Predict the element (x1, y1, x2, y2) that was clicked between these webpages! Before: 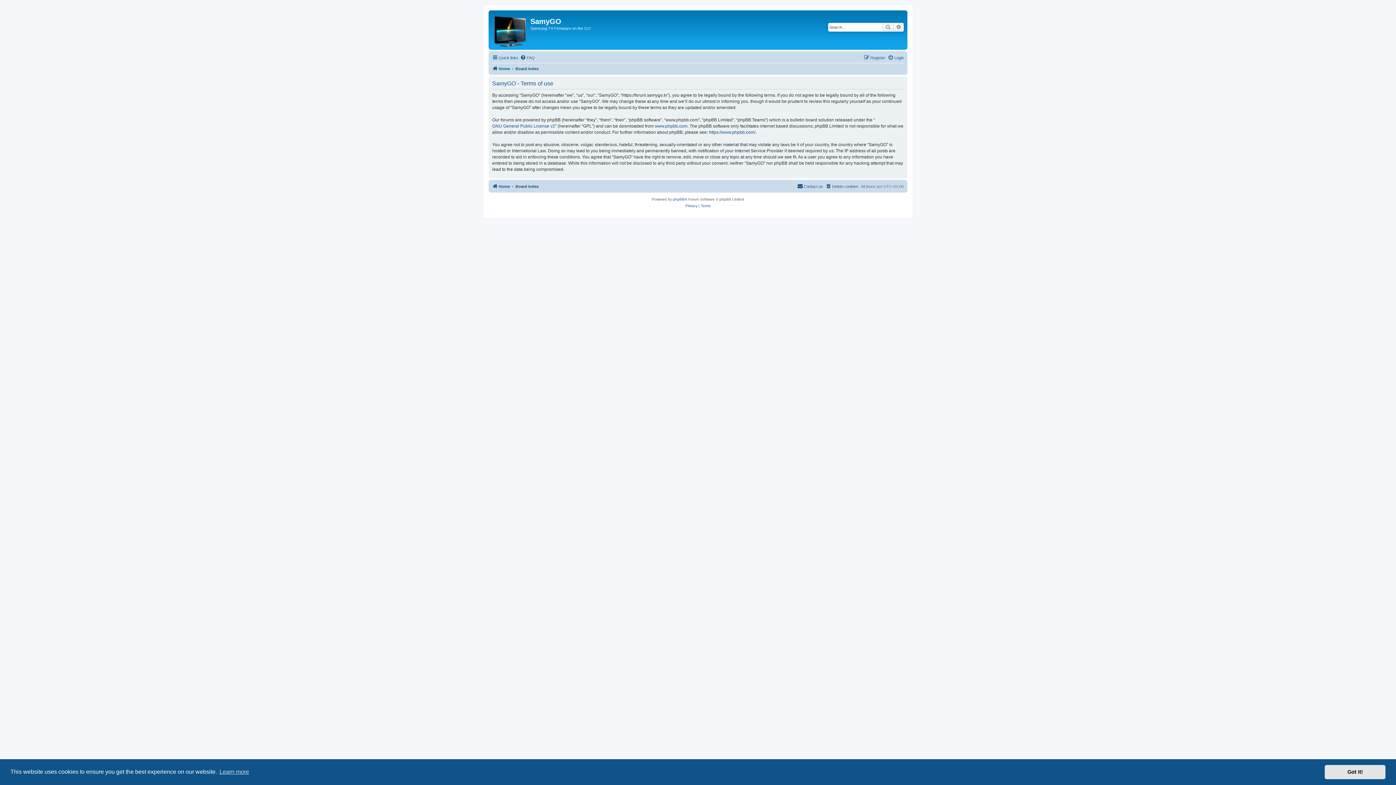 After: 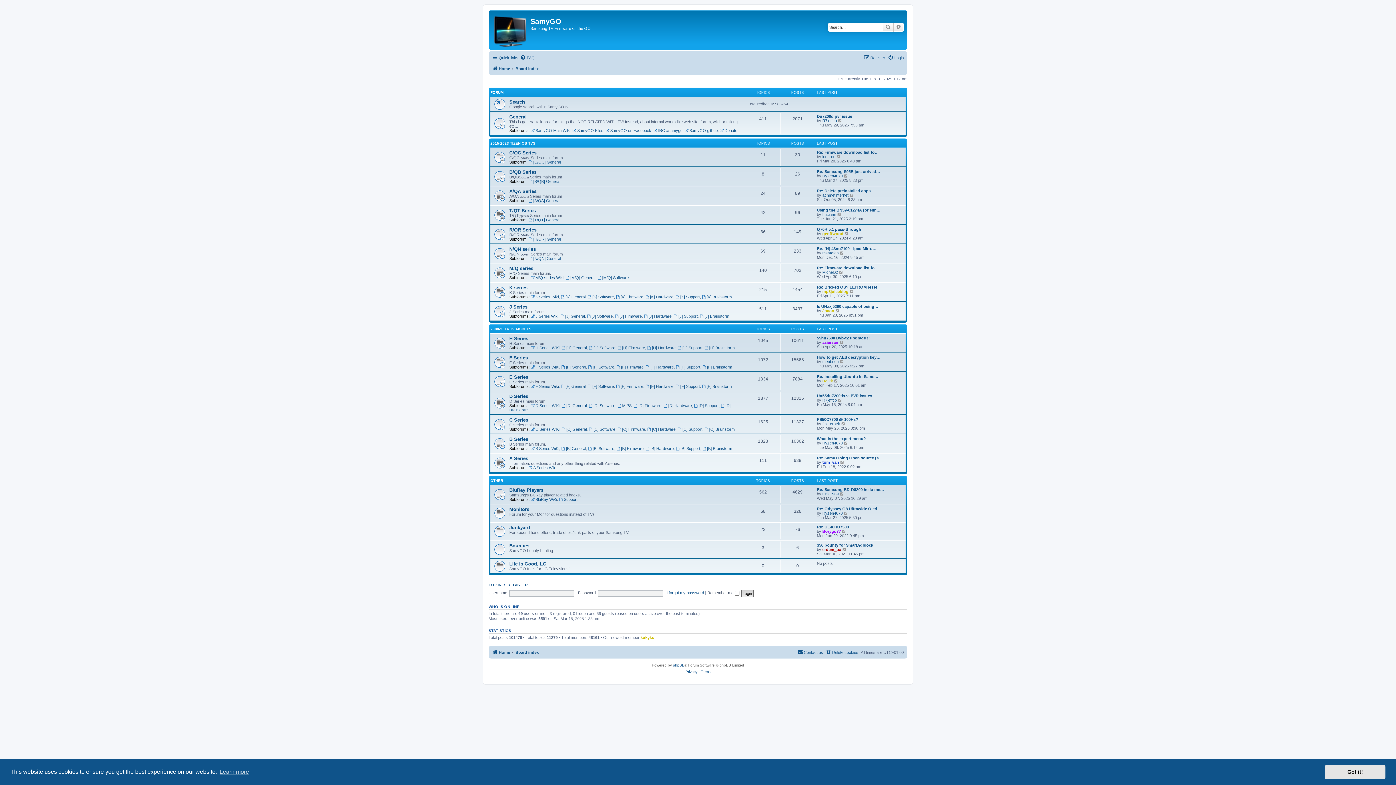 Action: label: Board index bbox: (515, 182, 538, 190)